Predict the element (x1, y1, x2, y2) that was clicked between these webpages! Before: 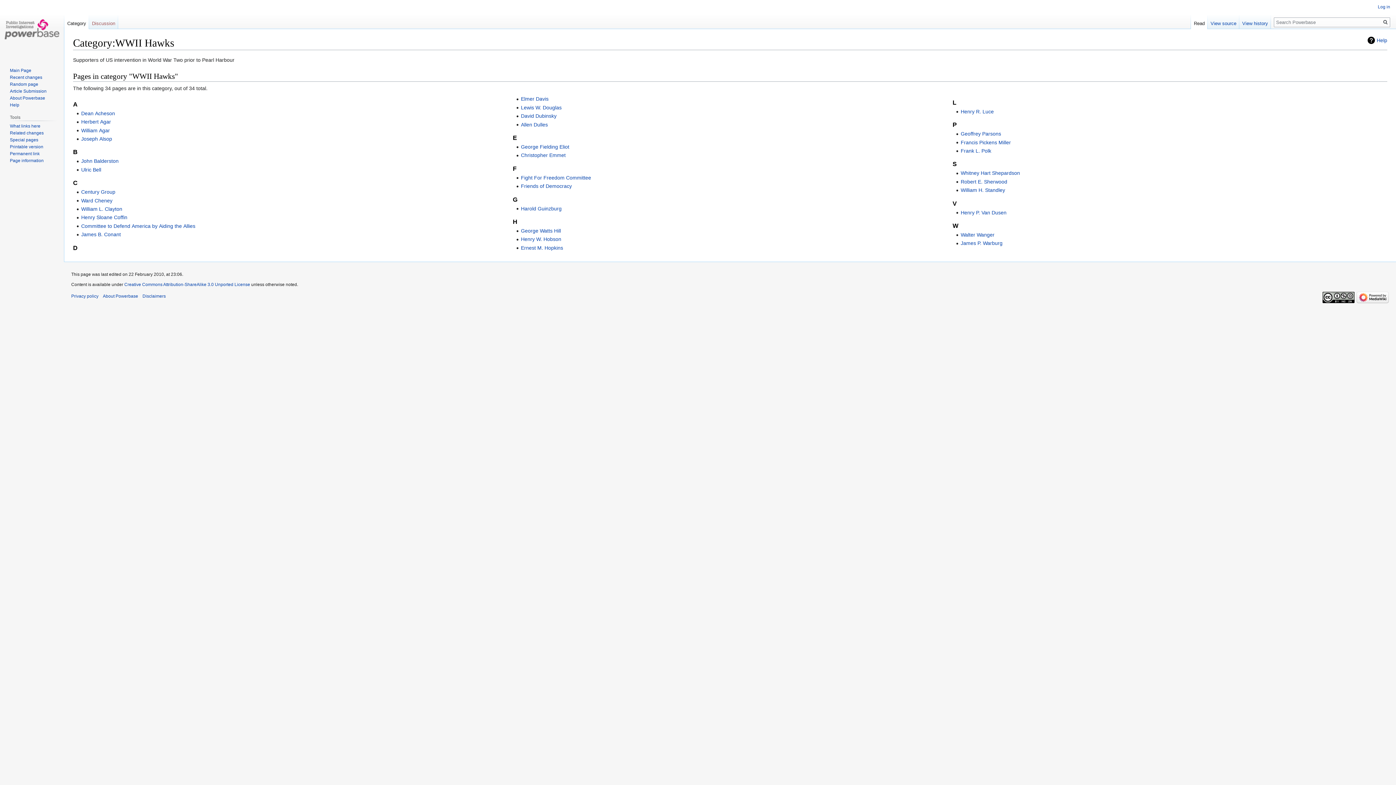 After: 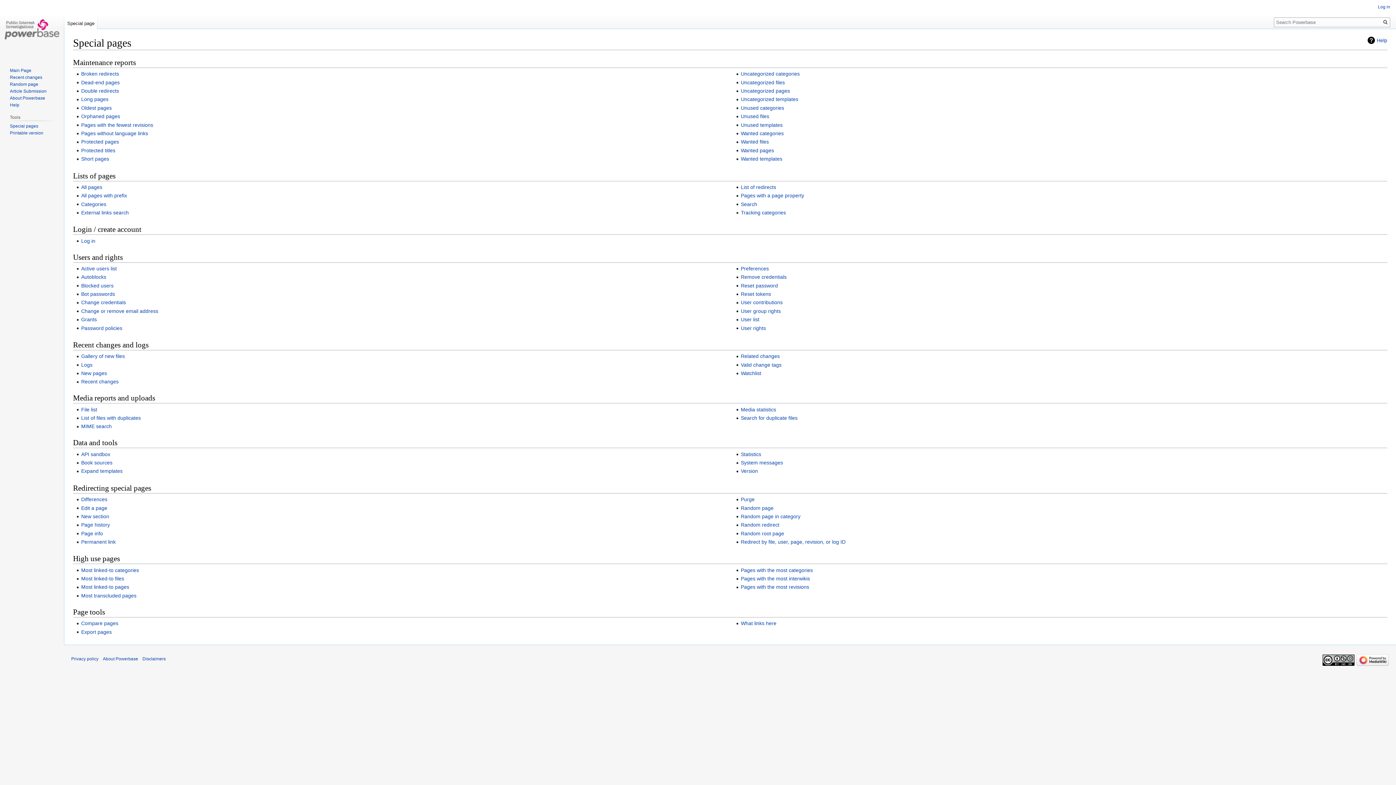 Action: bbox: (9, 137, 38, 142) label: Special pages